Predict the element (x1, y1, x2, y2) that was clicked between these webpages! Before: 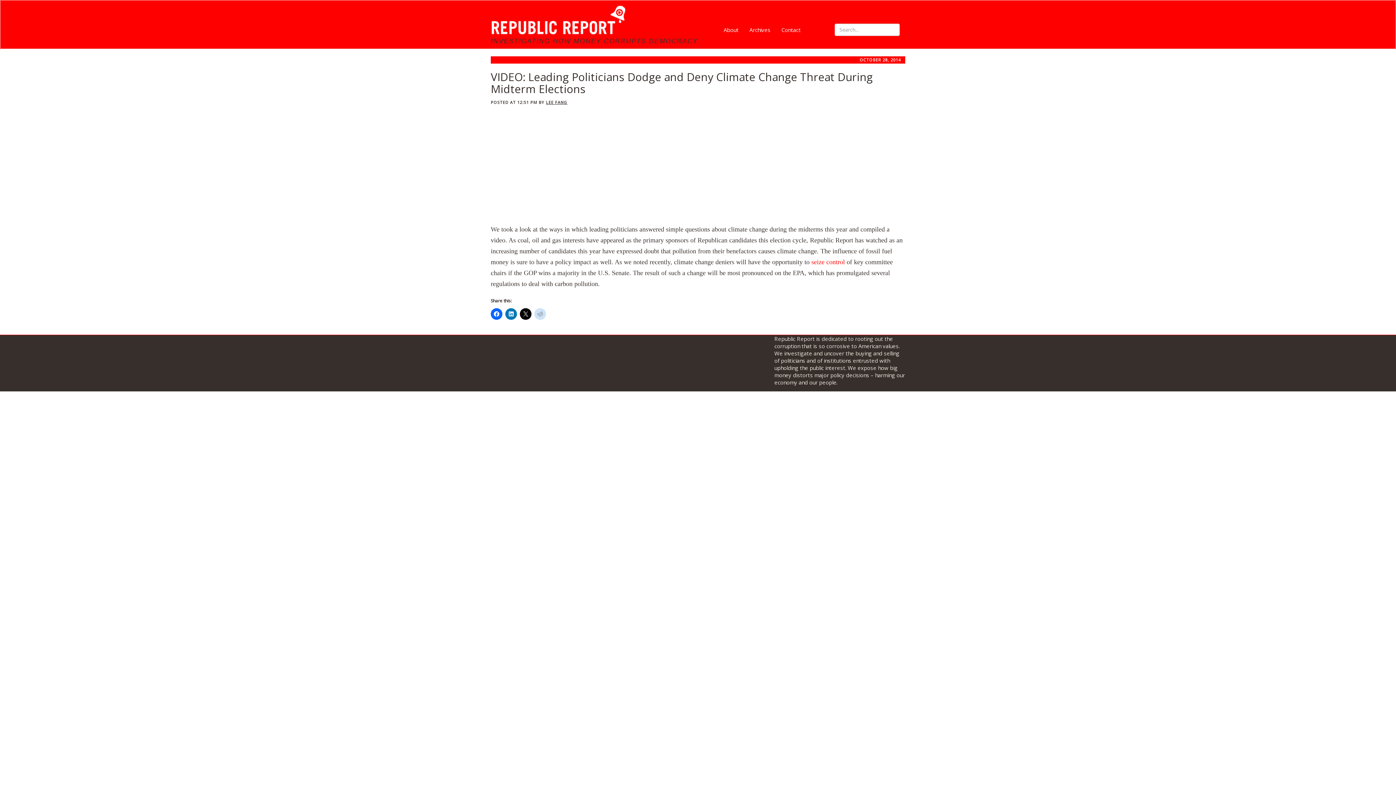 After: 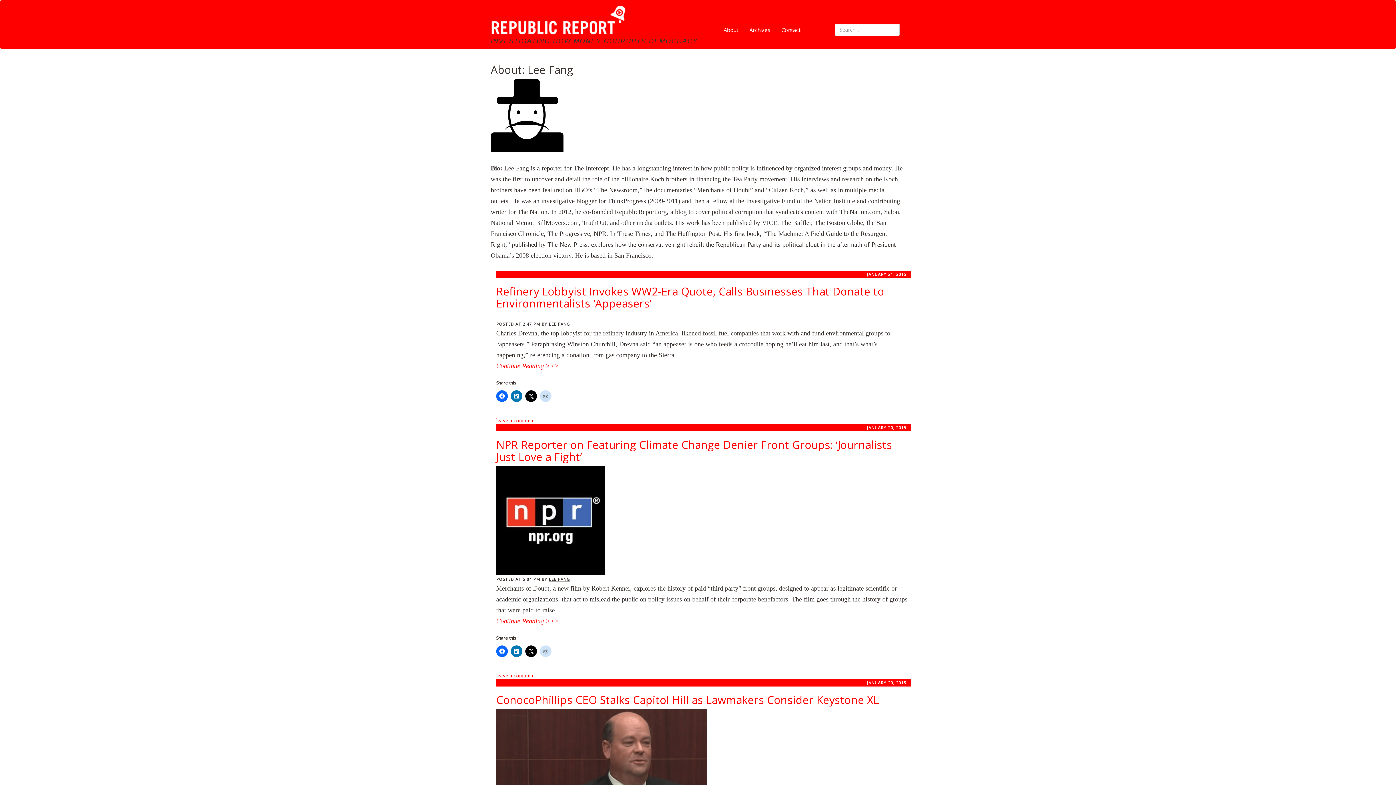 Action: bbox: (546, 99, 567, 105) label: LEE FANG